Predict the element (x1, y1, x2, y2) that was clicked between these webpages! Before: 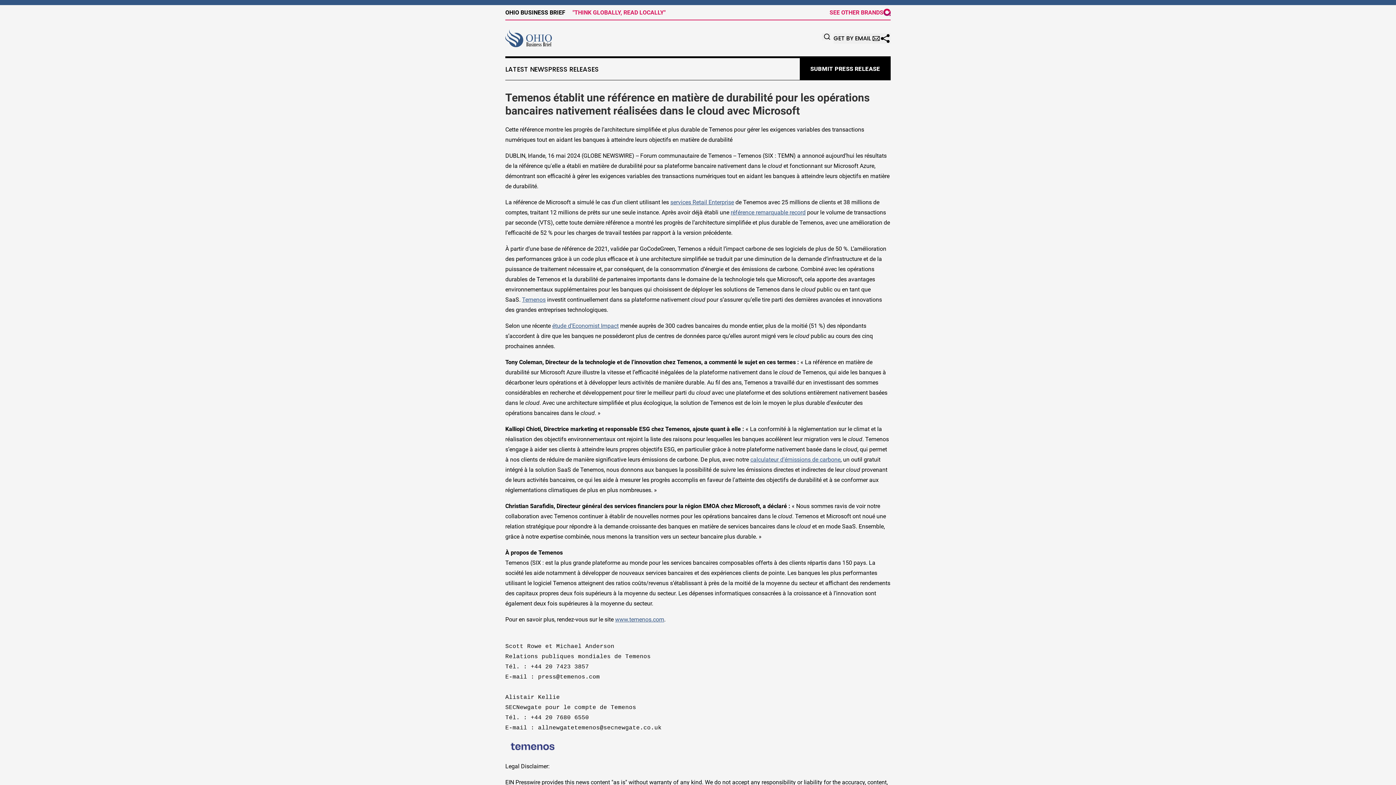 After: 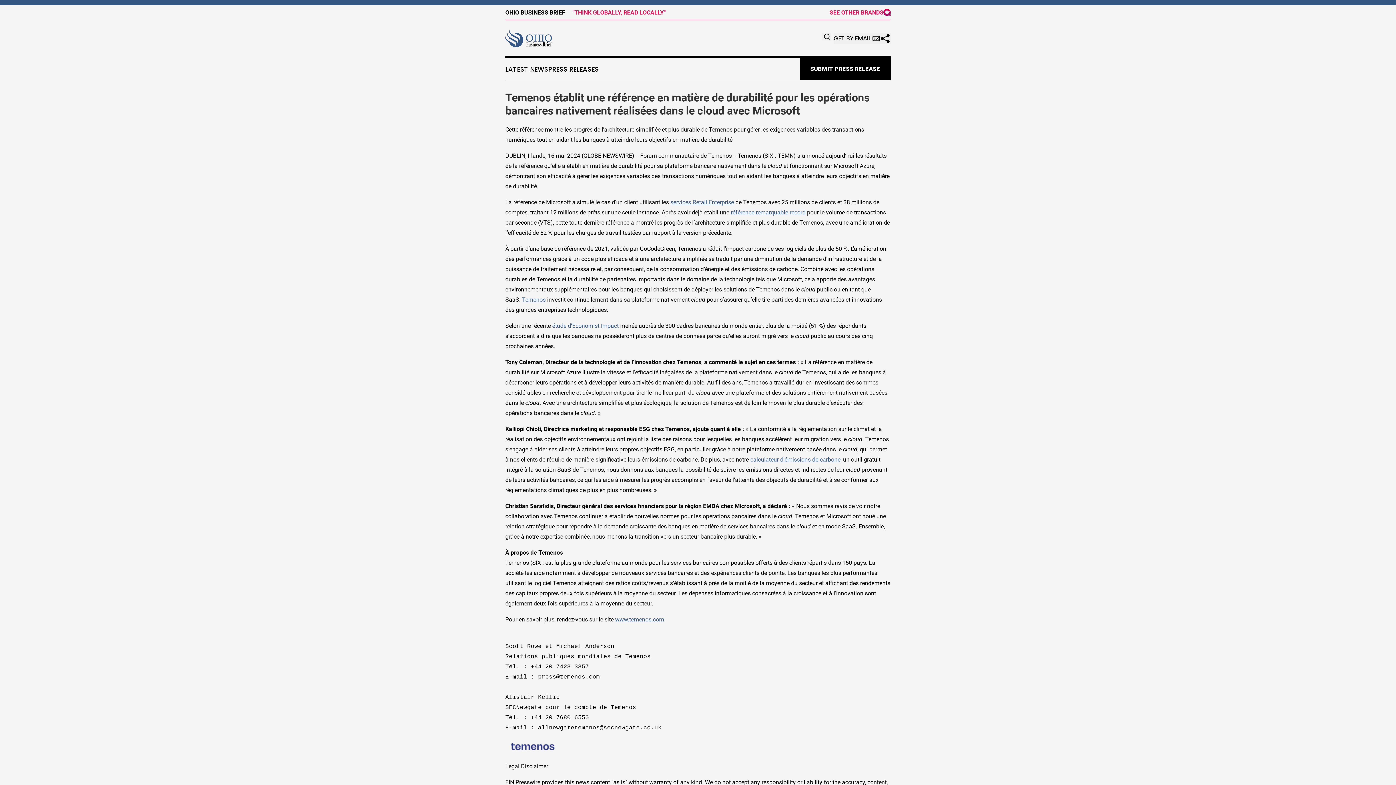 Action: bbox: (552, 322, 618, 329) label: étude d’Economist Impact